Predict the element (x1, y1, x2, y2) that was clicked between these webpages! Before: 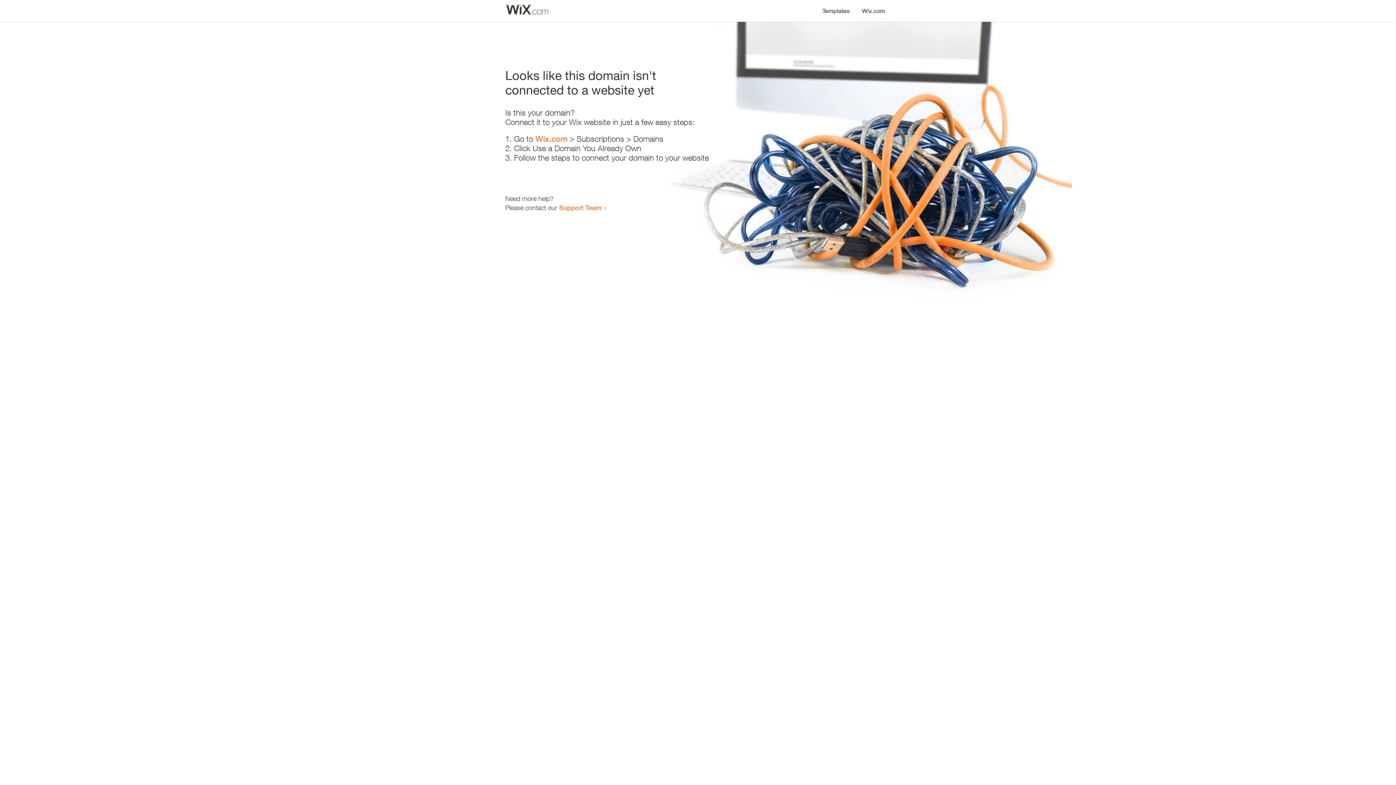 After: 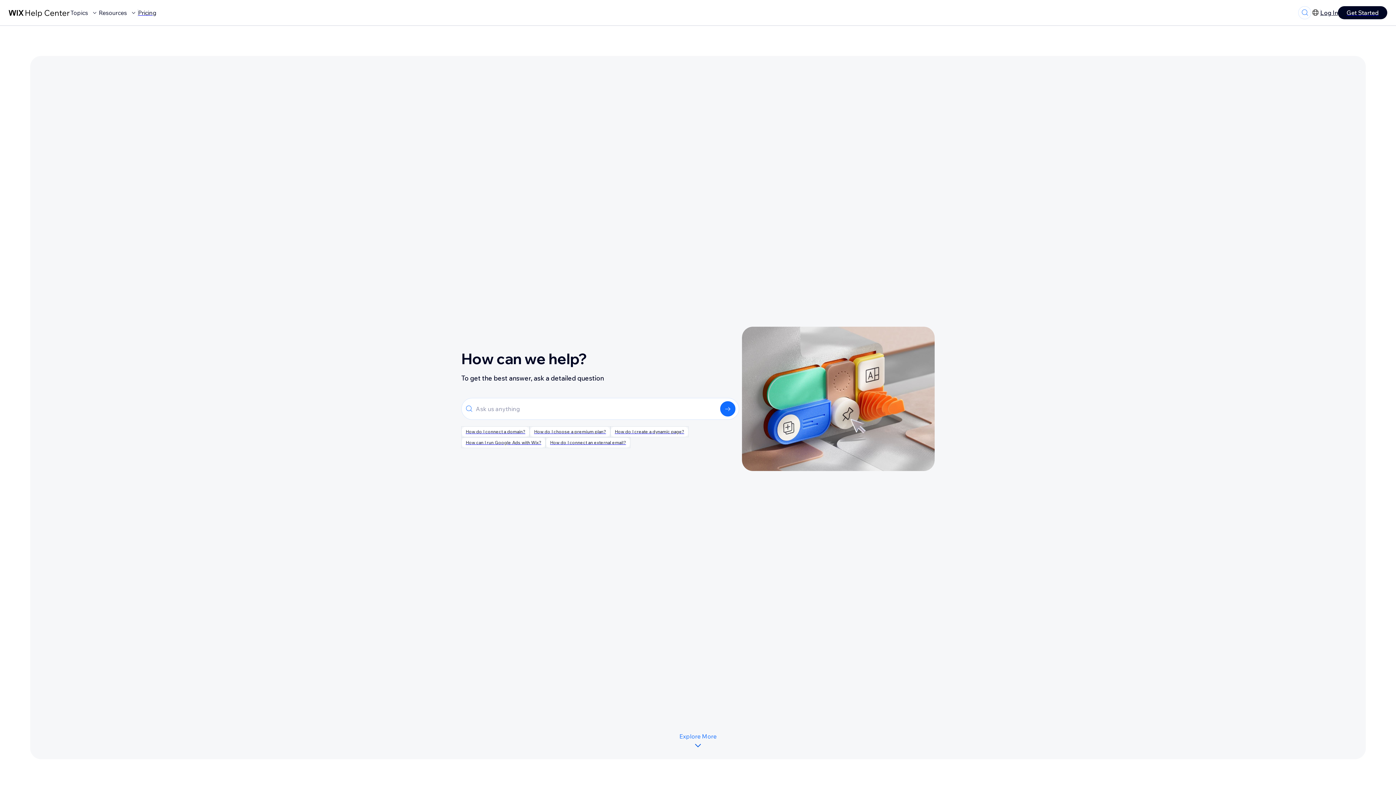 Action: bbox: (559, 203, 601, 211) label: Support Team